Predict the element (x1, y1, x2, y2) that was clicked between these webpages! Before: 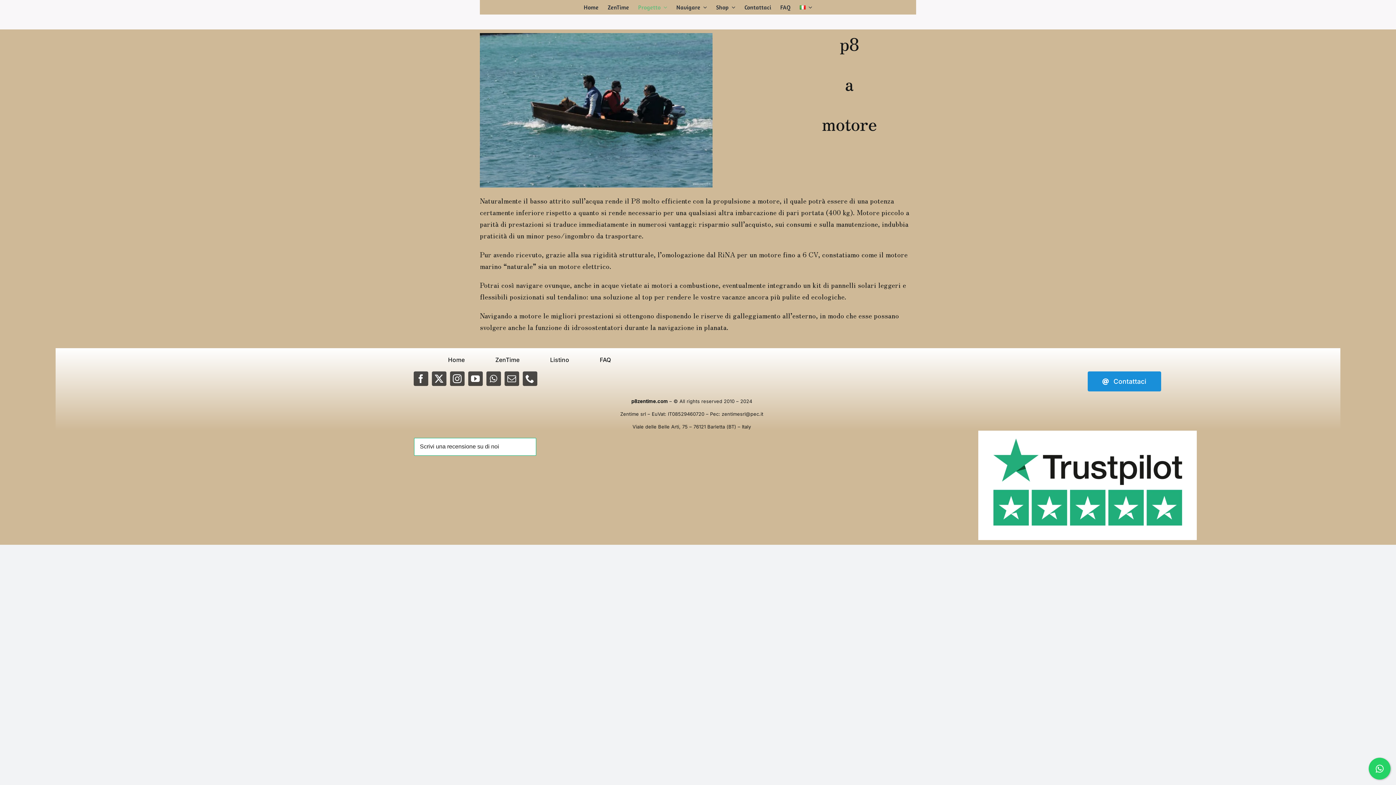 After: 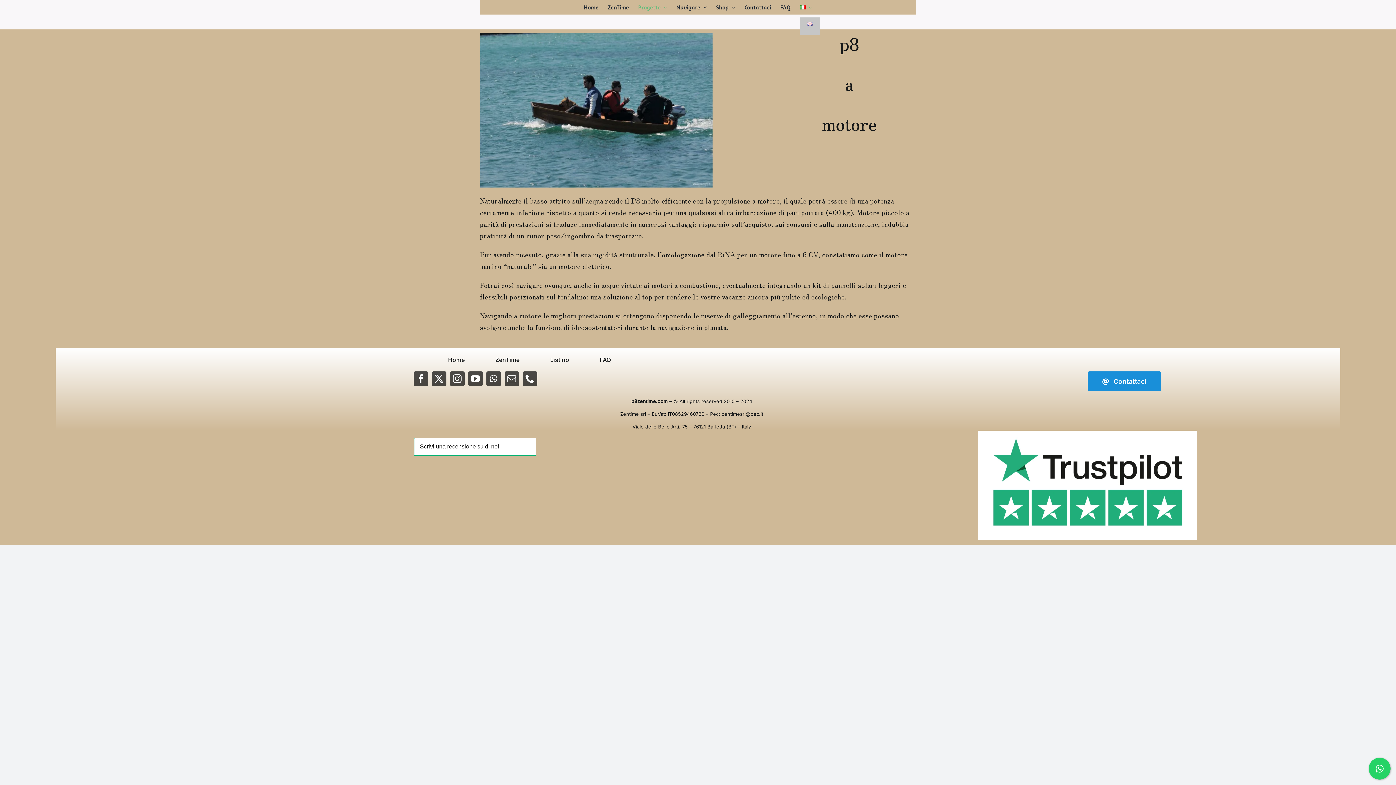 Action: bbox: (800, 4, 812, 10)